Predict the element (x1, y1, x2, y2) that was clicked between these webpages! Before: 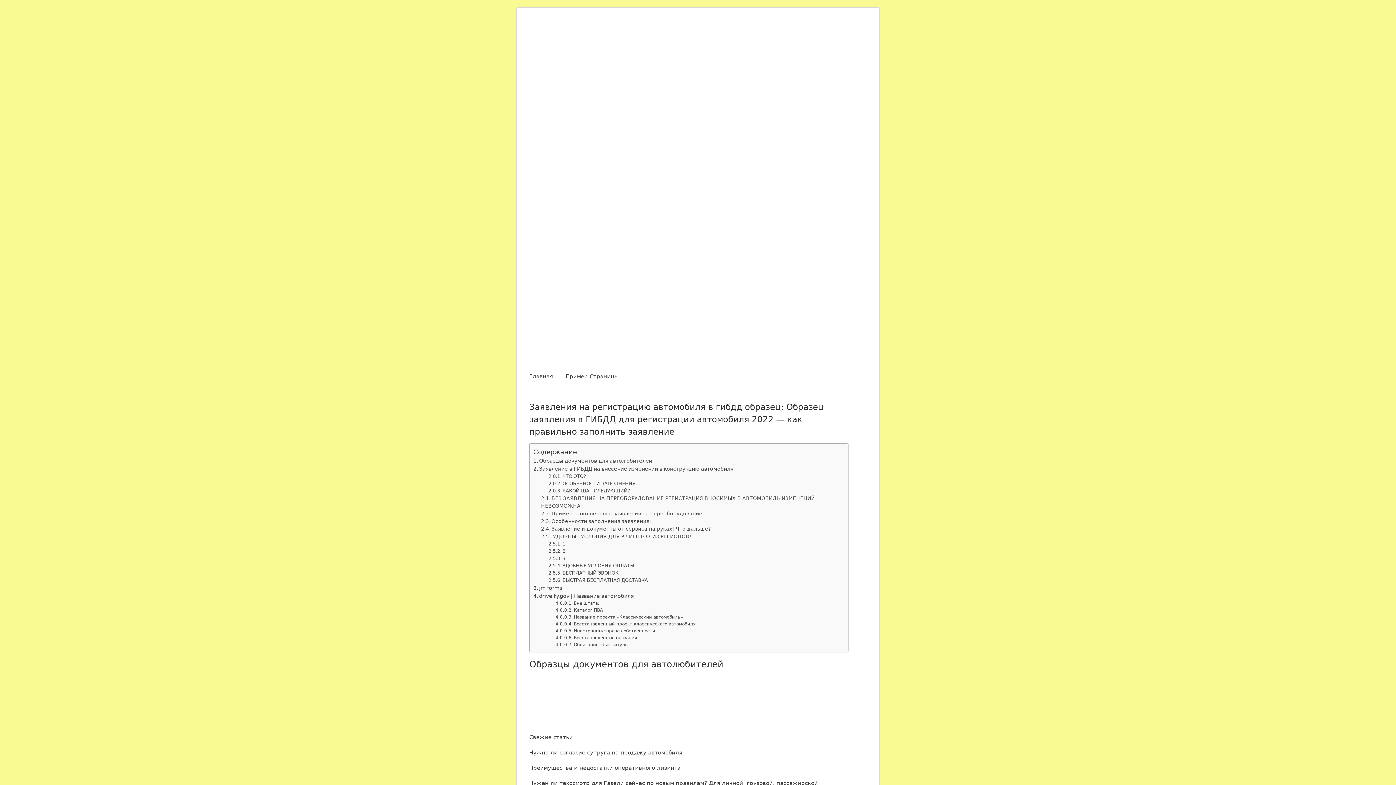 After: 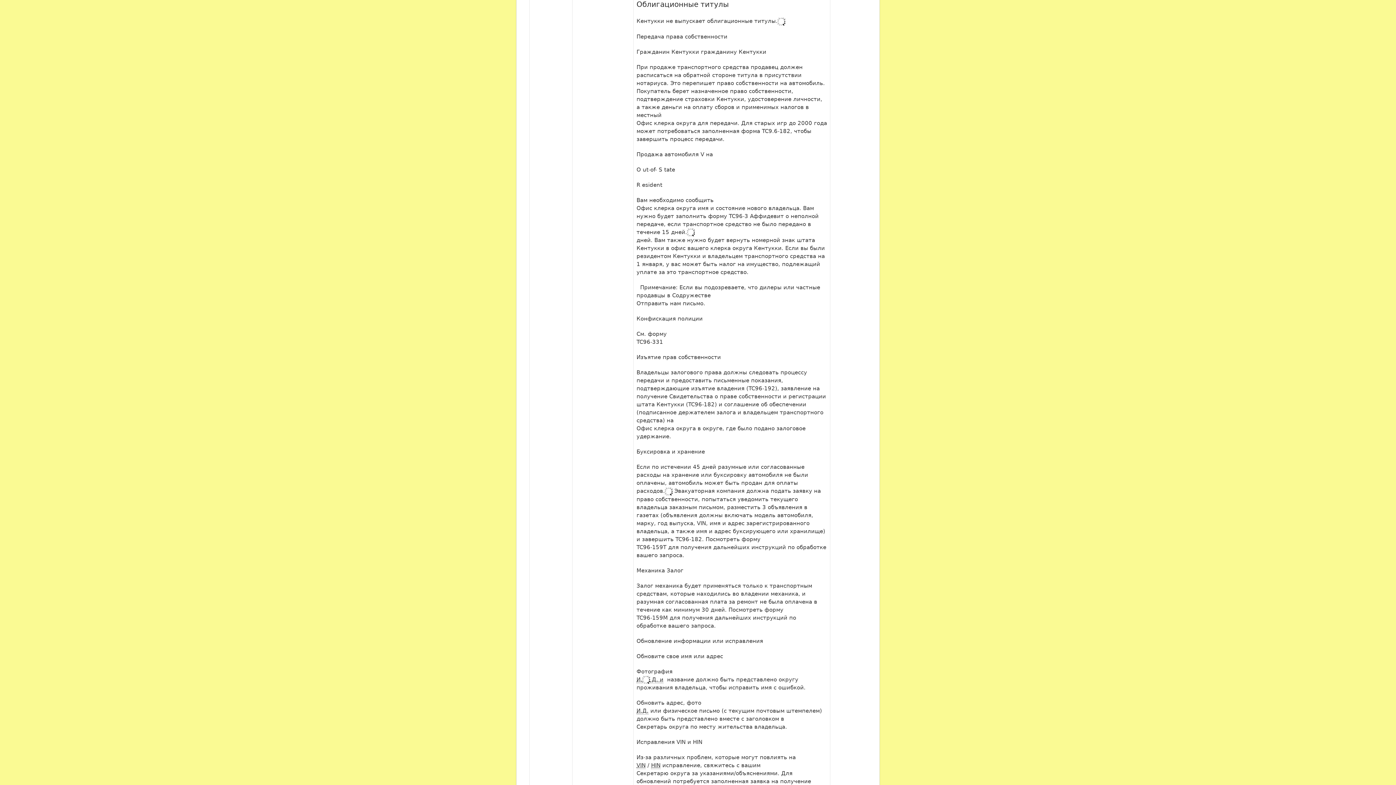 Action: bbox: (555, 642, 628, 647) label: Облигационные титулы